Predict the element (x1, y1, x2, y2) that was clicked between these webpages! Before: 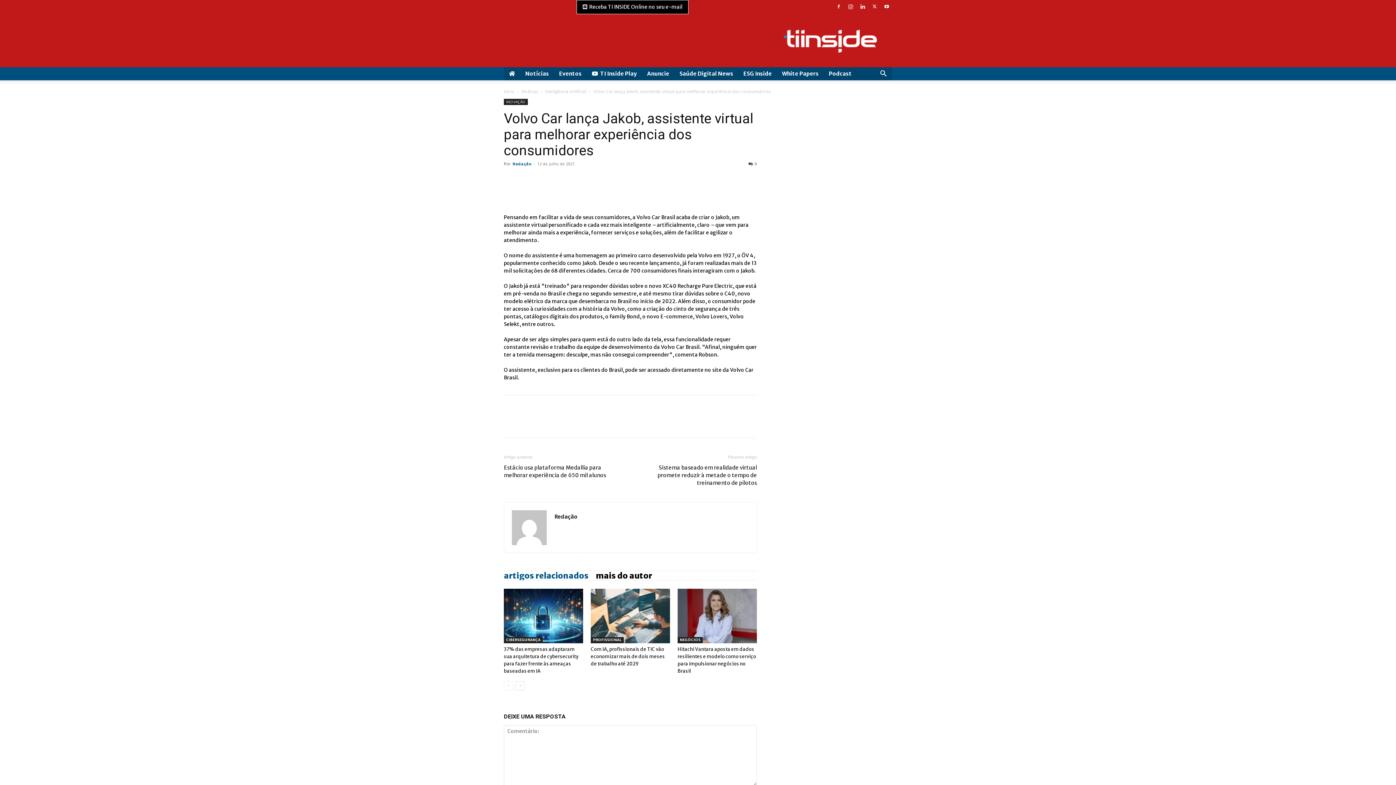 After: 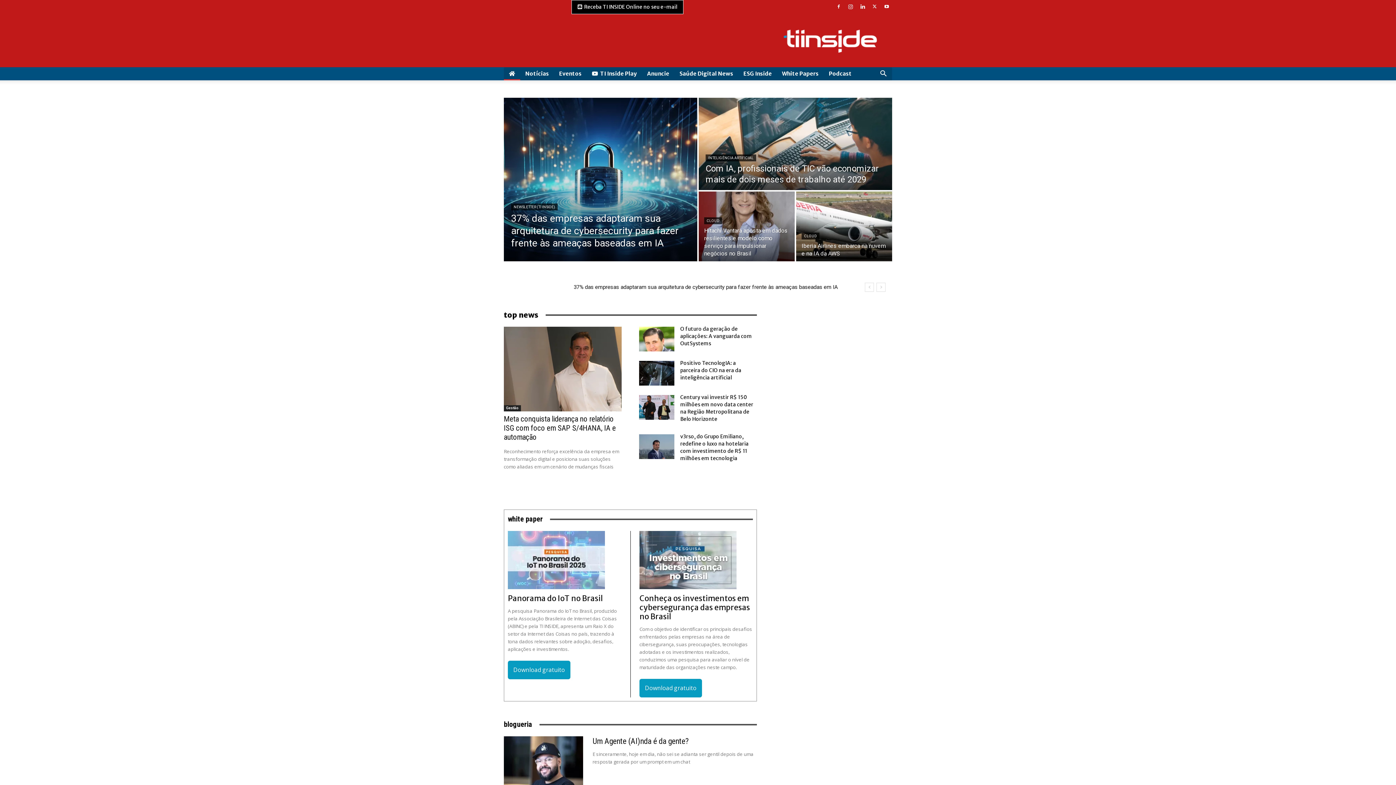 Action: bbox: (504, 88, 514, 94) label: Início